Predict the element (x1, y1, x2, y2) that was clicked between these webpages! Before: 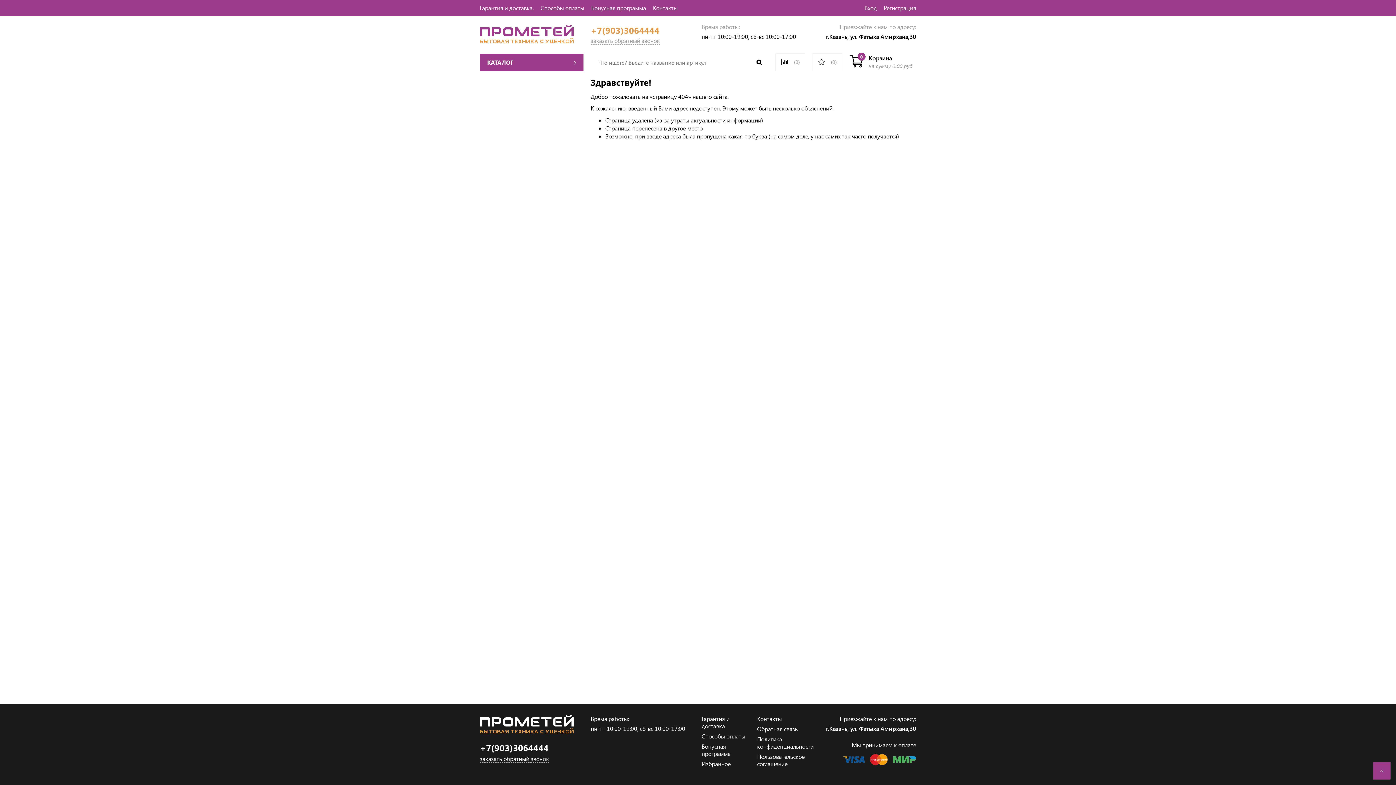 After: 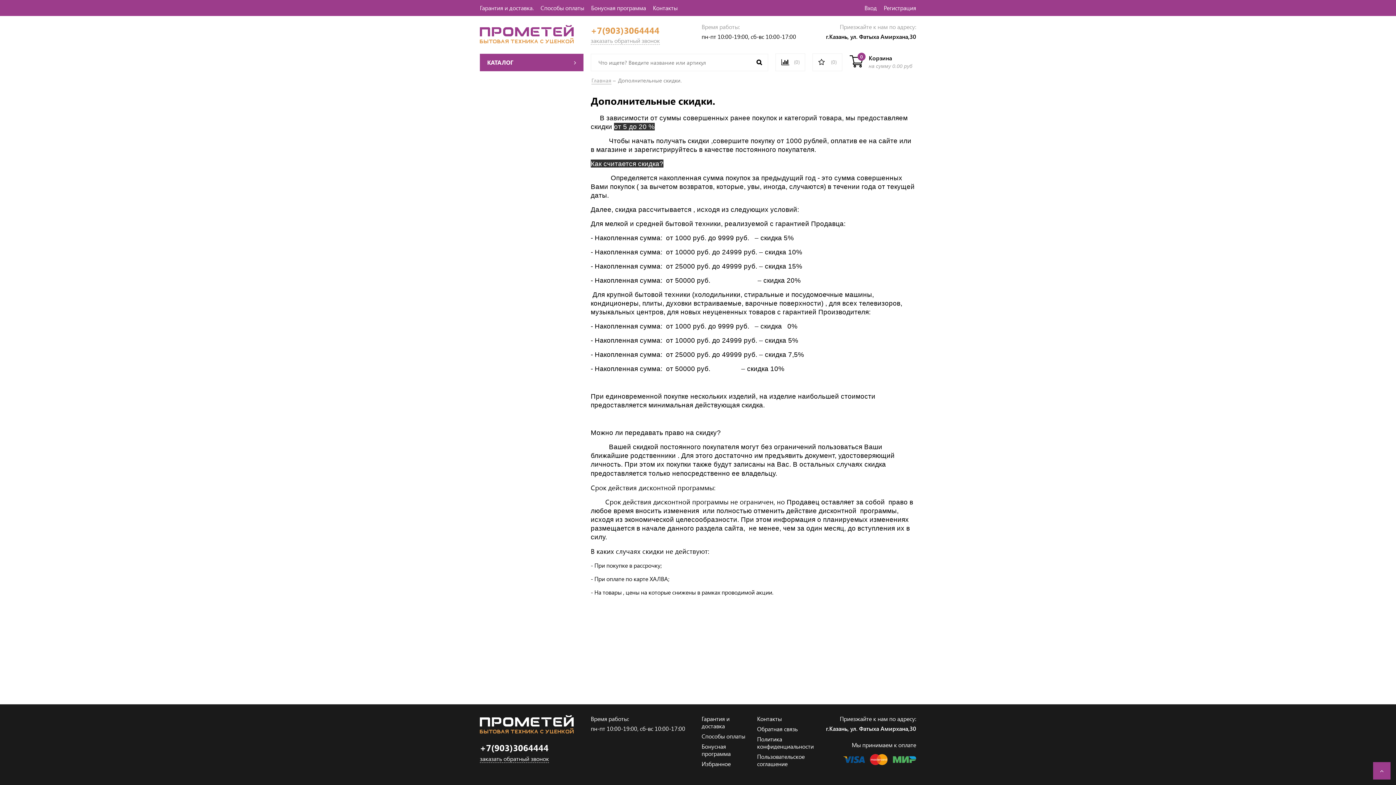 Action: bbox: (701, 742, 730, 758) label: Бонусная программа